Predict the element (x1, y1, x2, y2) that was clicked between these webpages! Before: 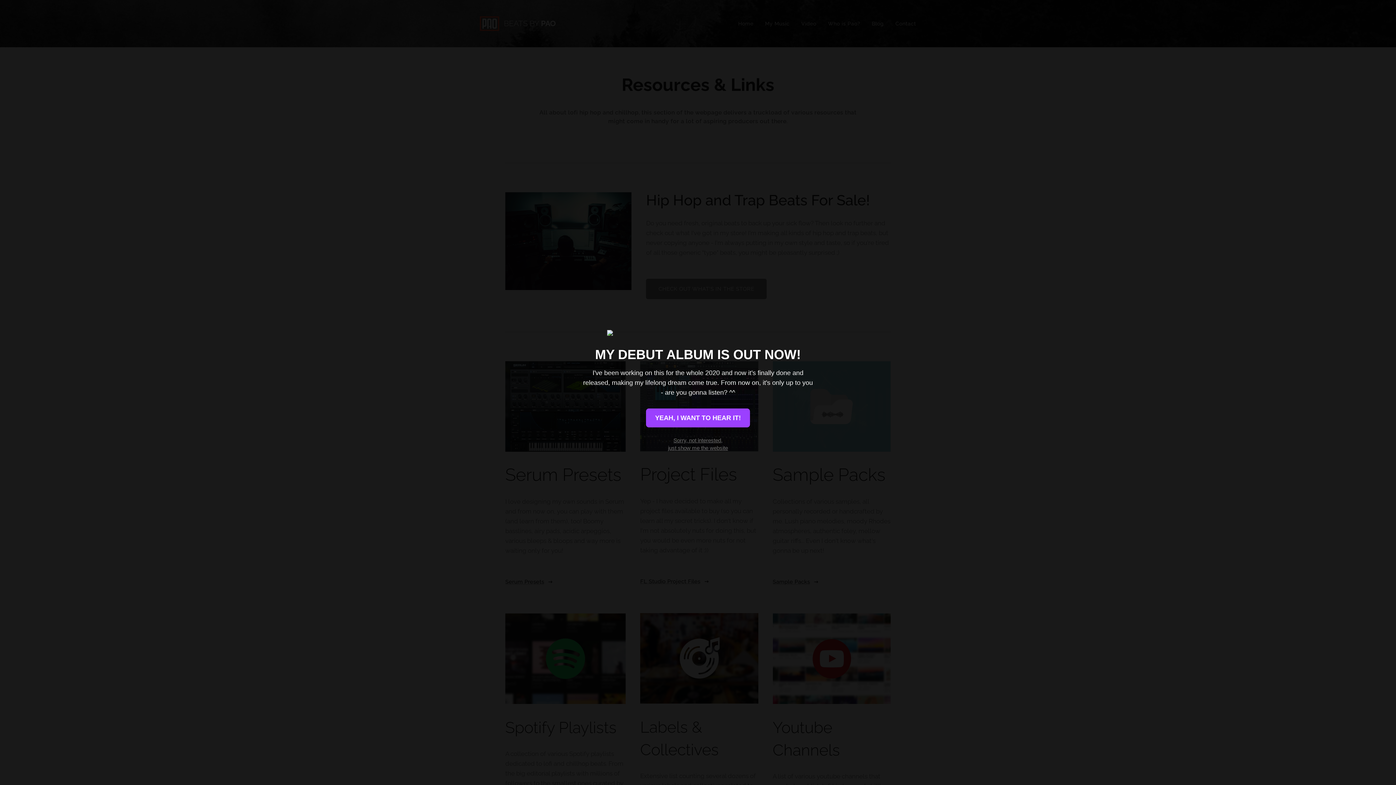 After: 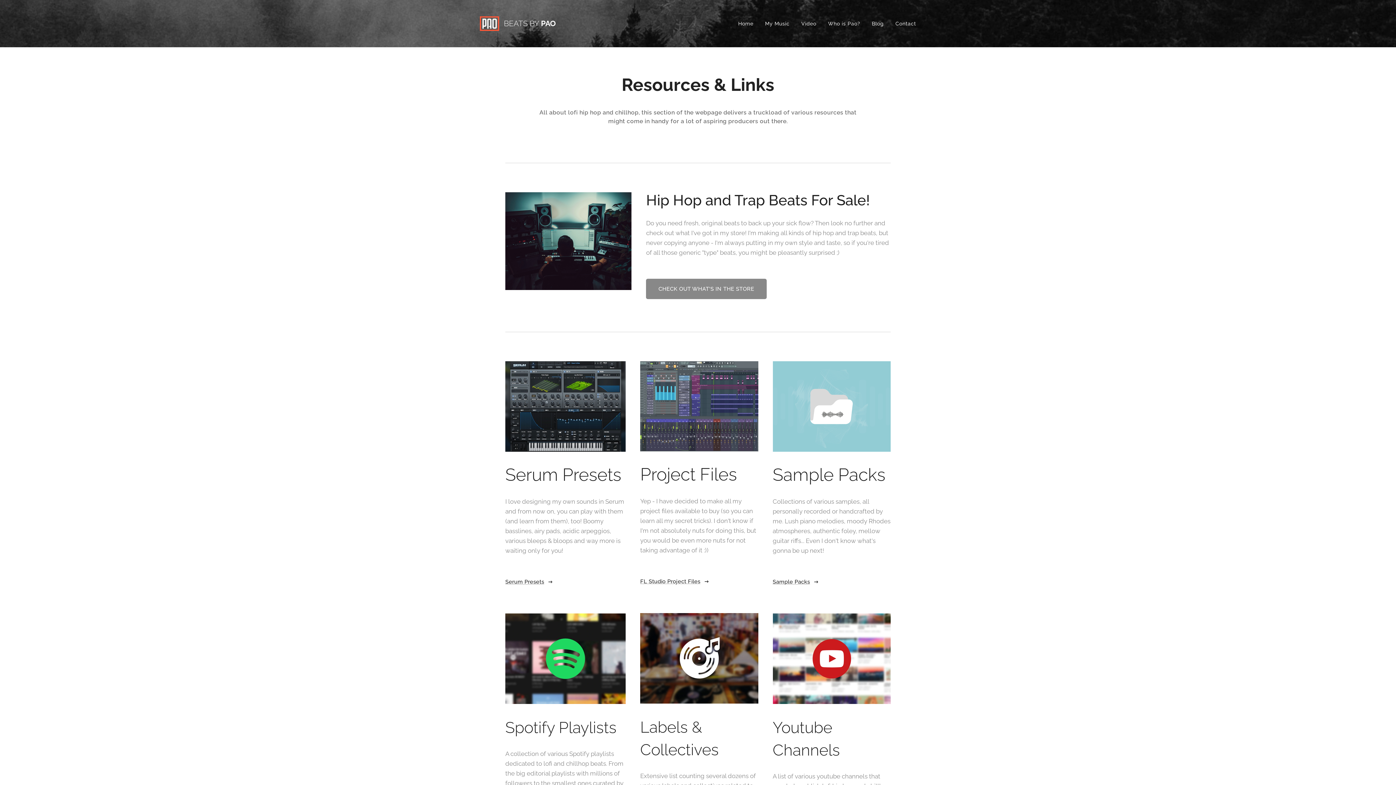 Action: bbox: (581, 436, 814, 451) label: Sorry, not interested,
just show me the website